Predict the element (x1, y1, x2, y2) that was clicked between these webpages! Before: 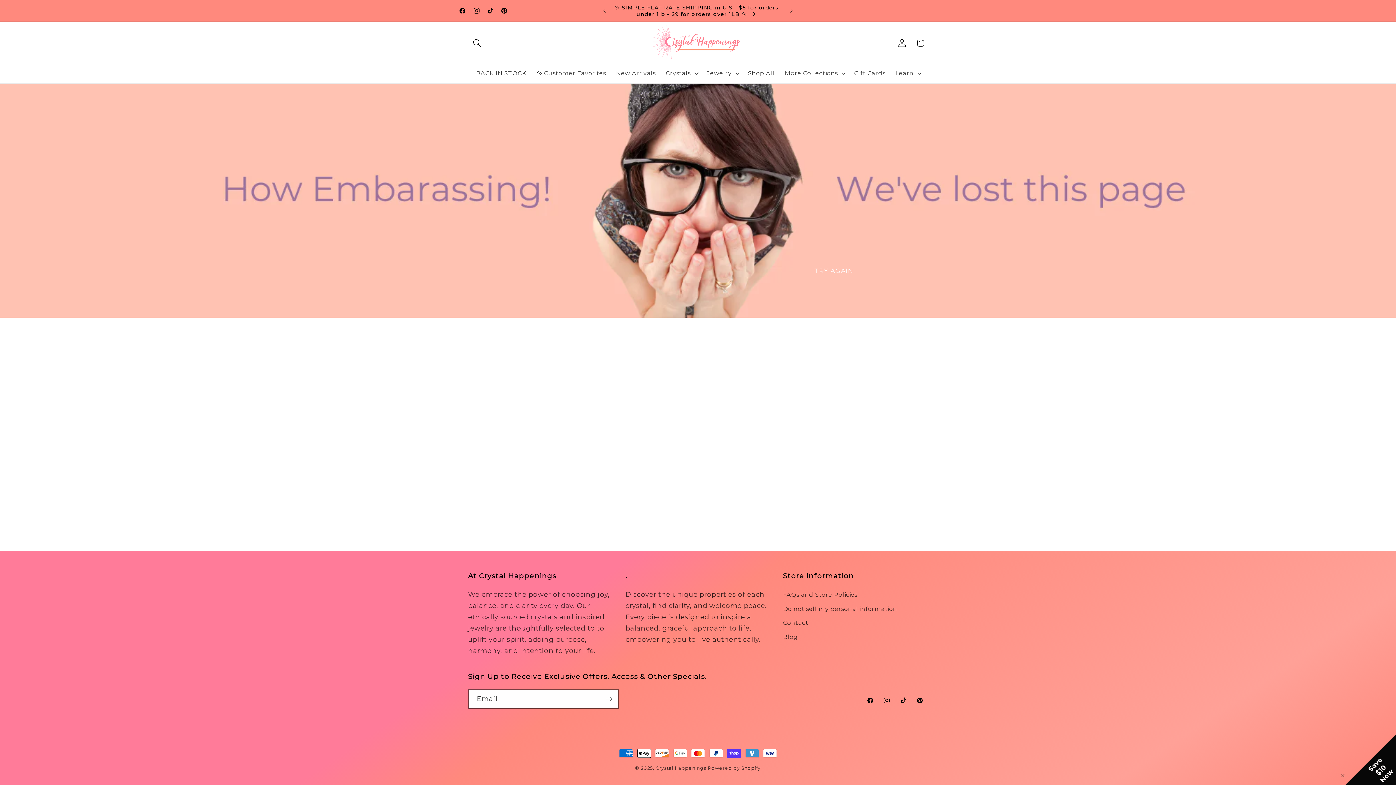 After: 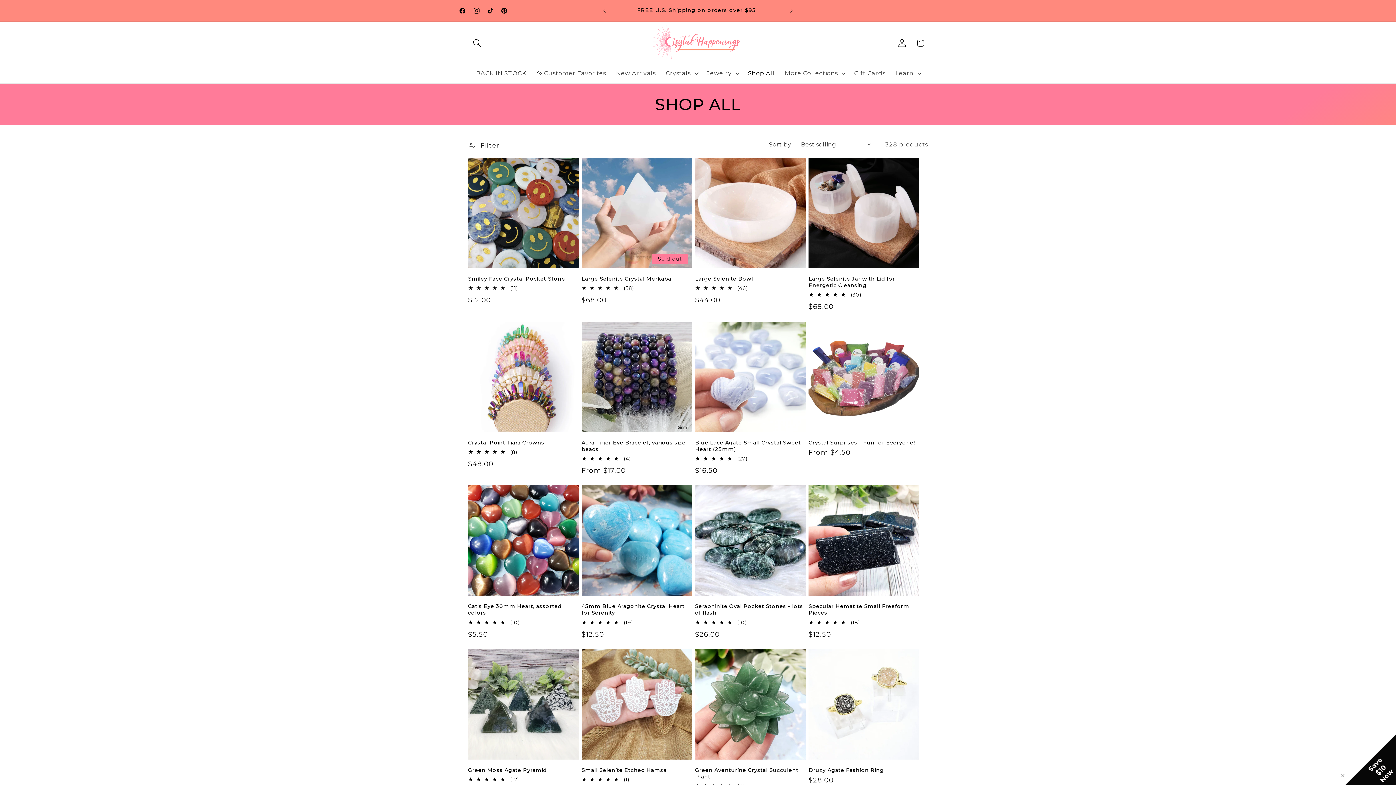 Action: label: Shop All bbox: (743, 64, 779, 81)